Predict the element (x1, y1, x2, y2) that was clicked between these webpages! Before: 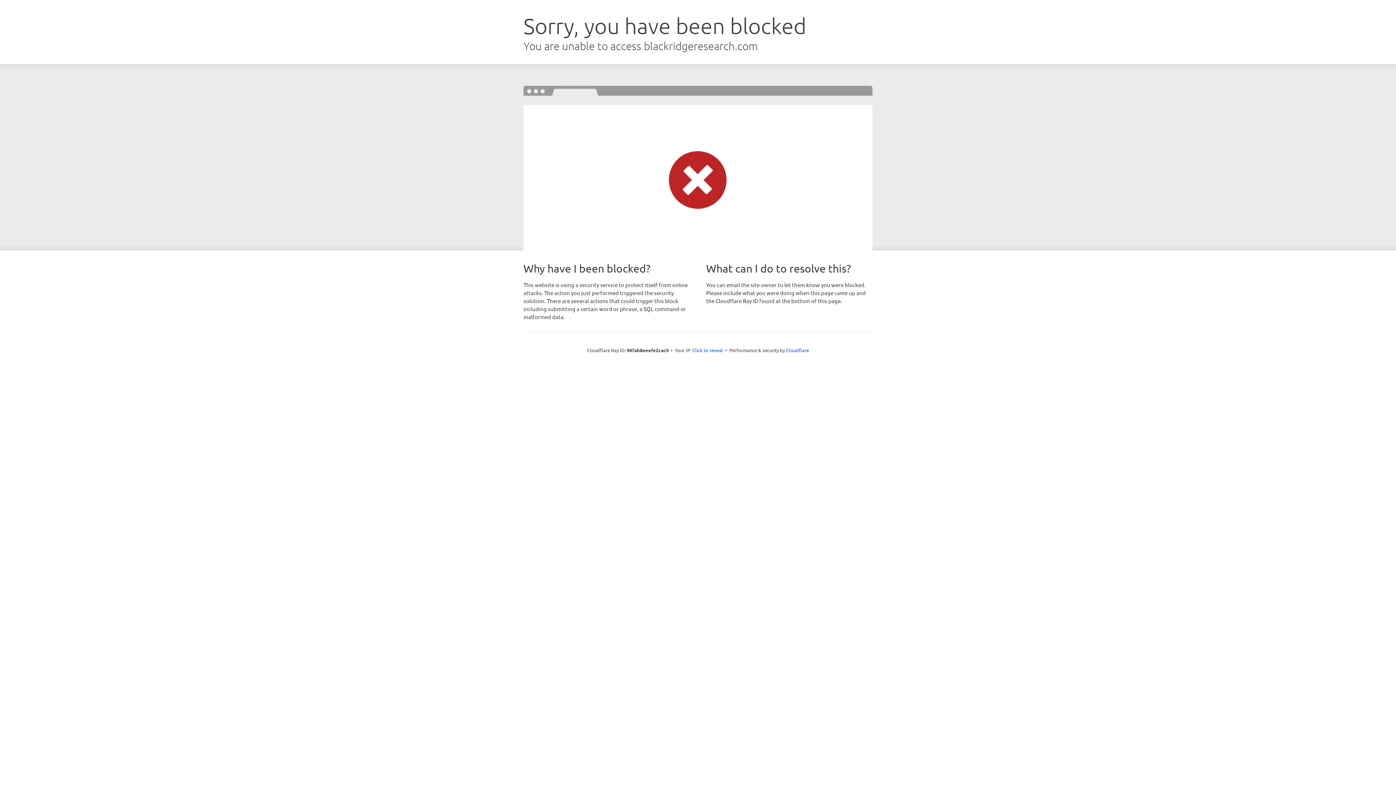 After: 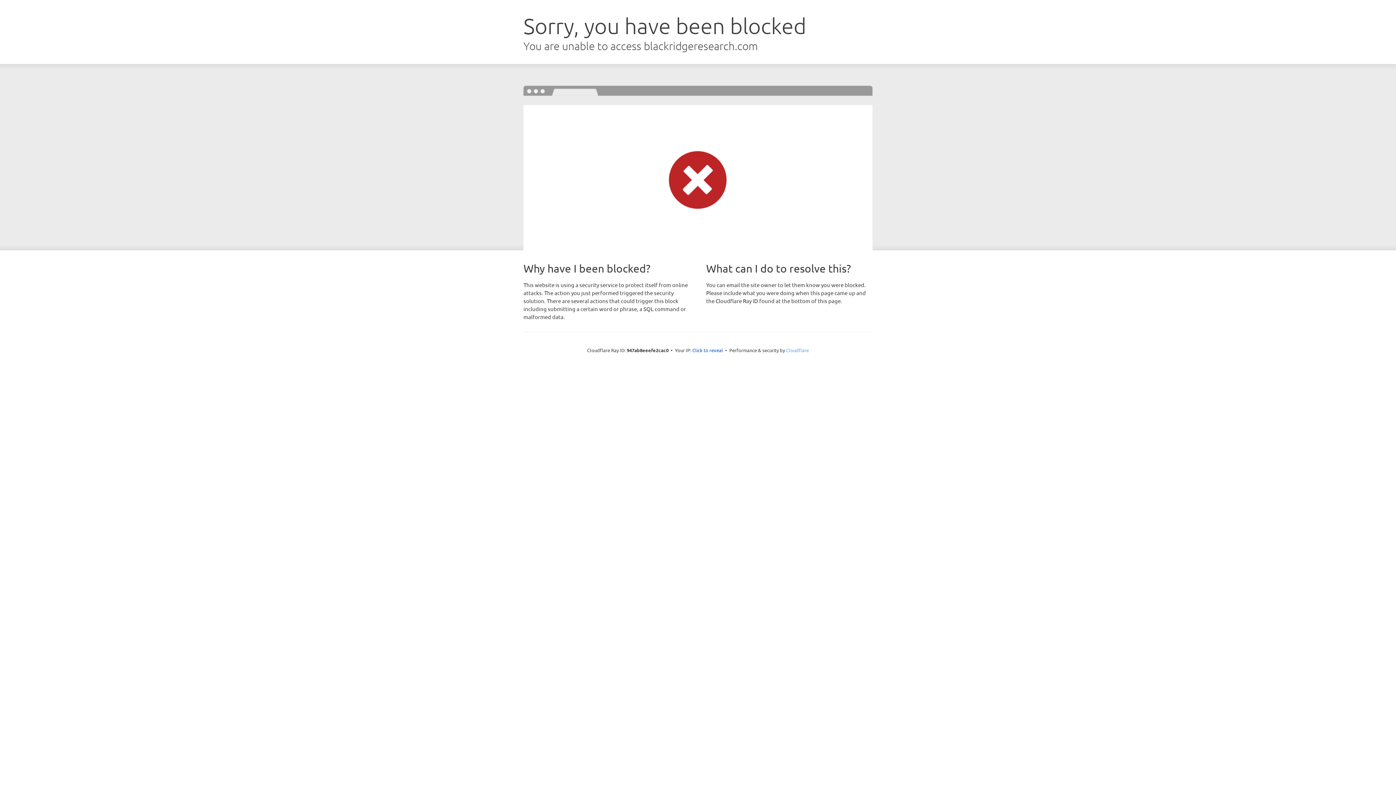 Action: bbox: (786, 347, 809, 353) label: Cloudflare